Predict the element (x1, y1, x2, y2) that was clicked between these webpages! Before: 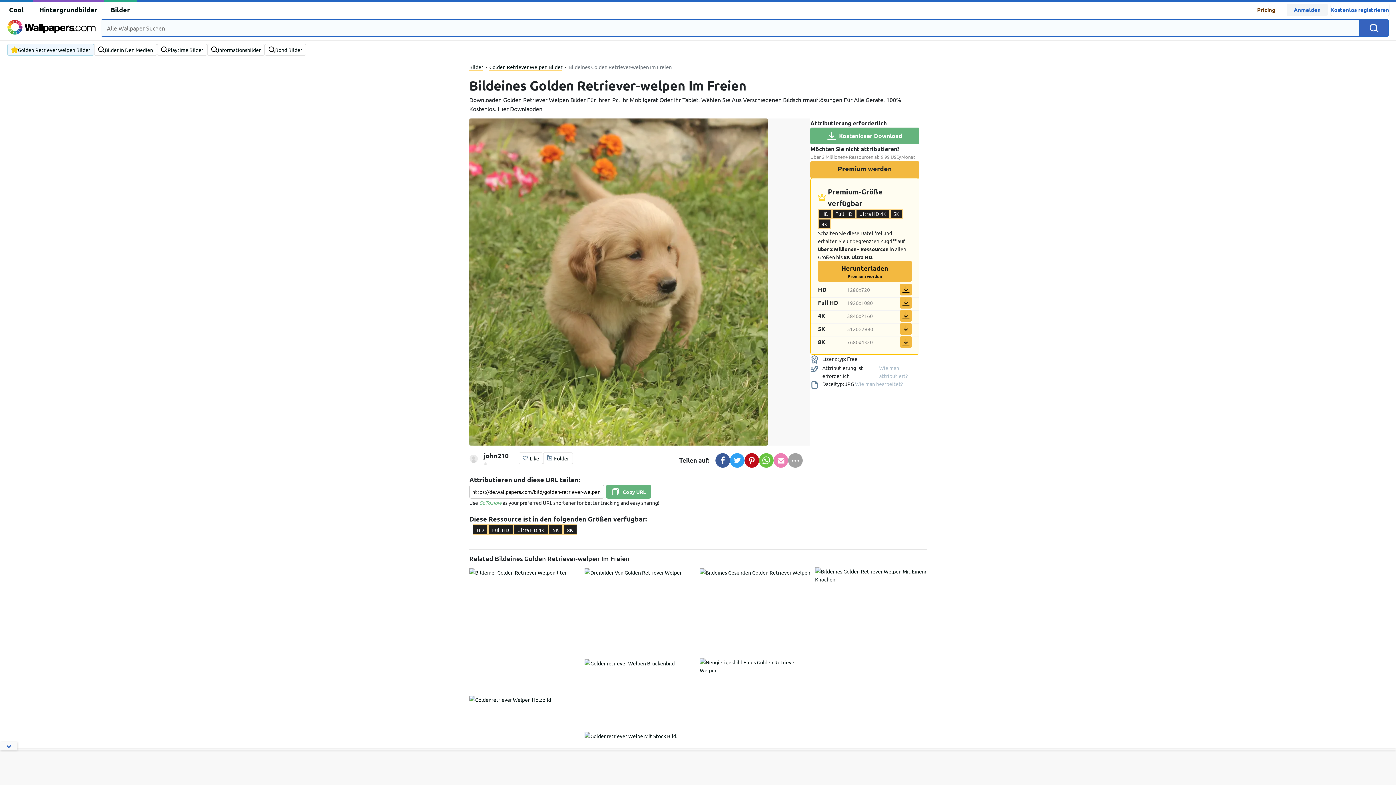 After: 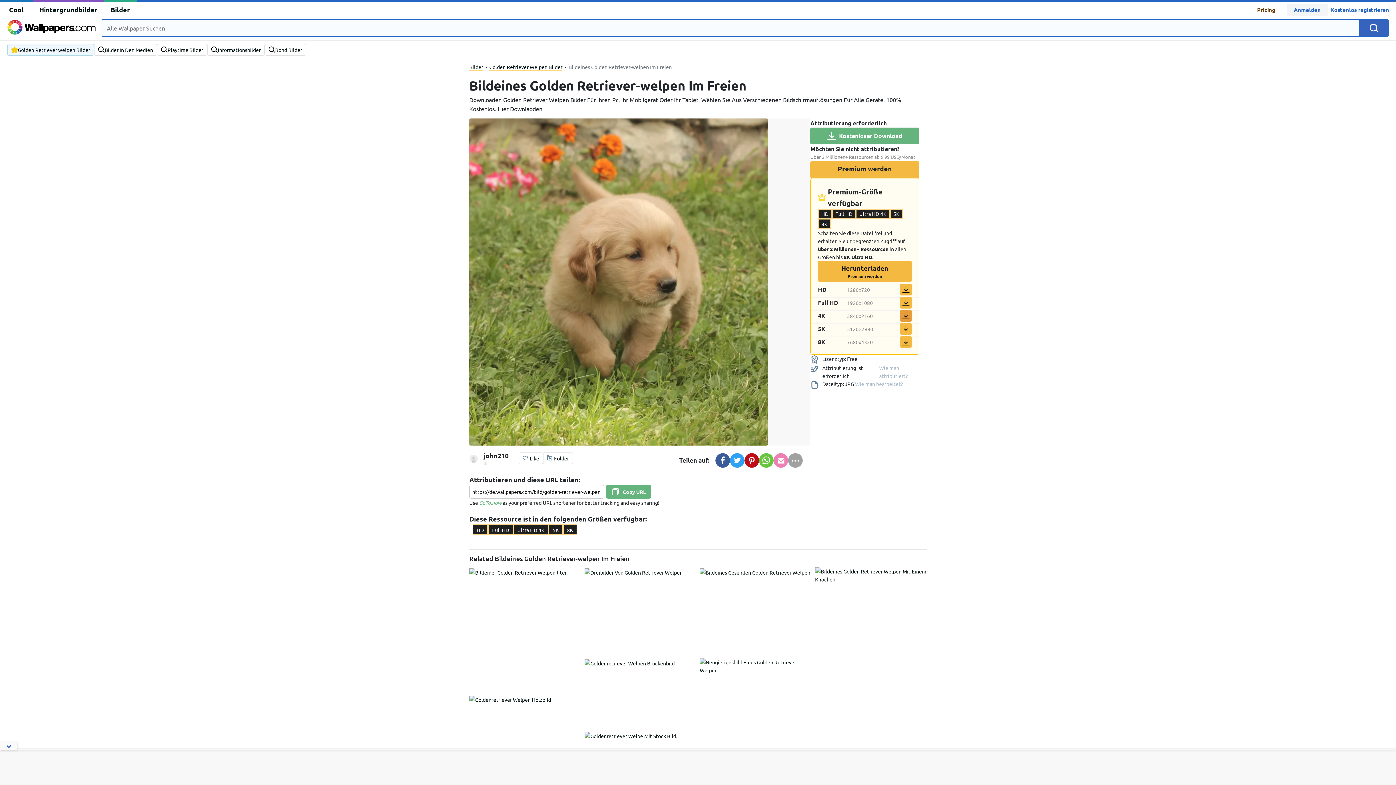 Action: bbox: (900, 310, 912, 321)